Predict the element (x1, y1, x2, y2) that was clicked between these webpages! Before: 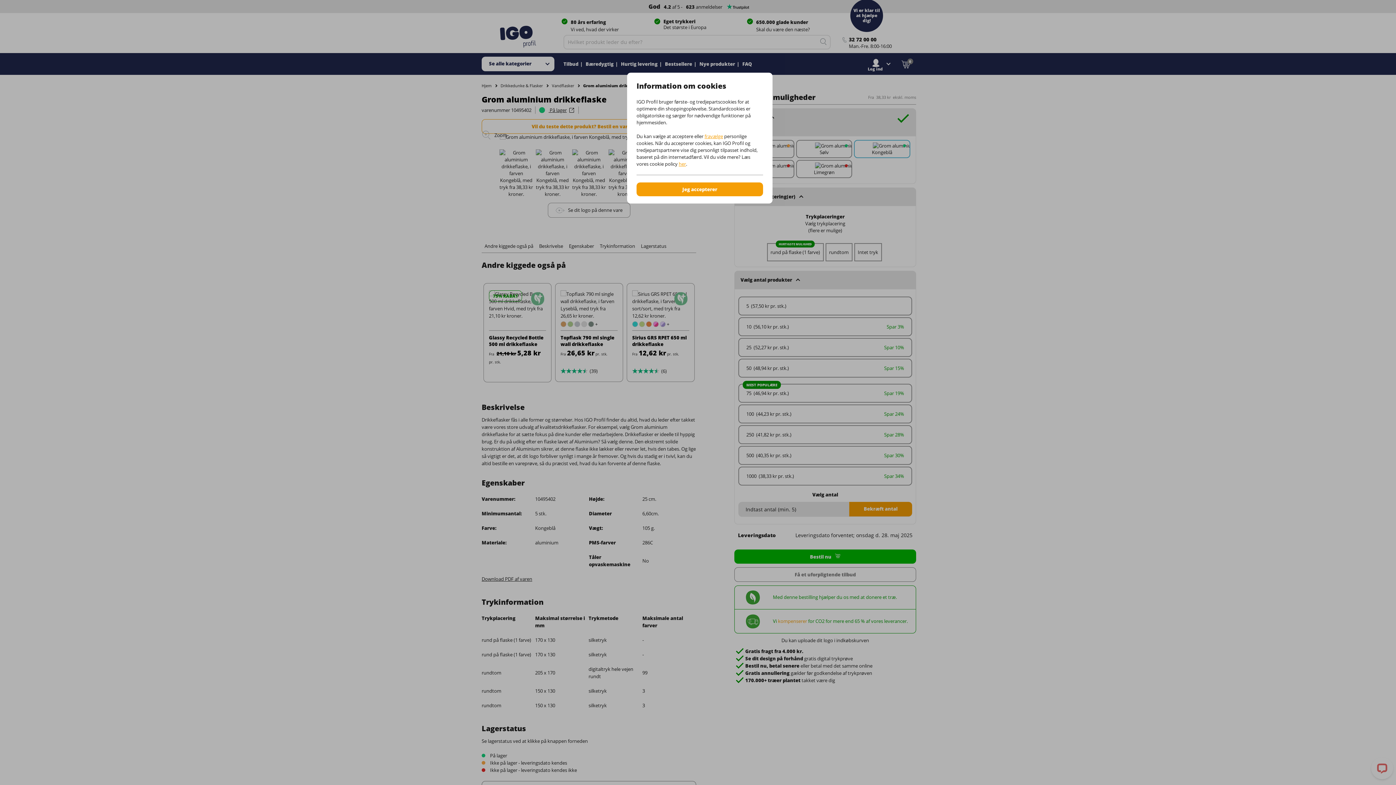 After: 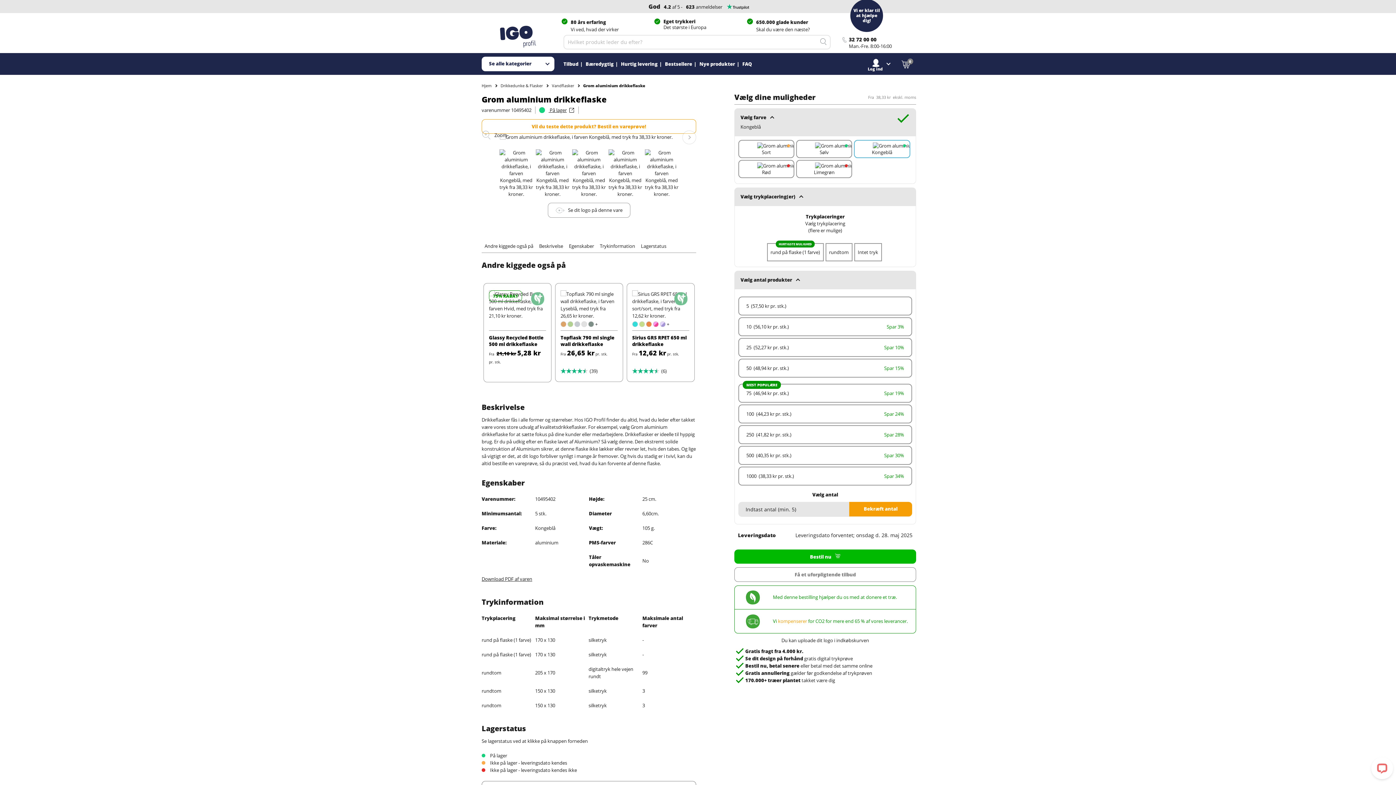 Action: bbox: (636, 182, 763, 196) label: Jeg accepterer